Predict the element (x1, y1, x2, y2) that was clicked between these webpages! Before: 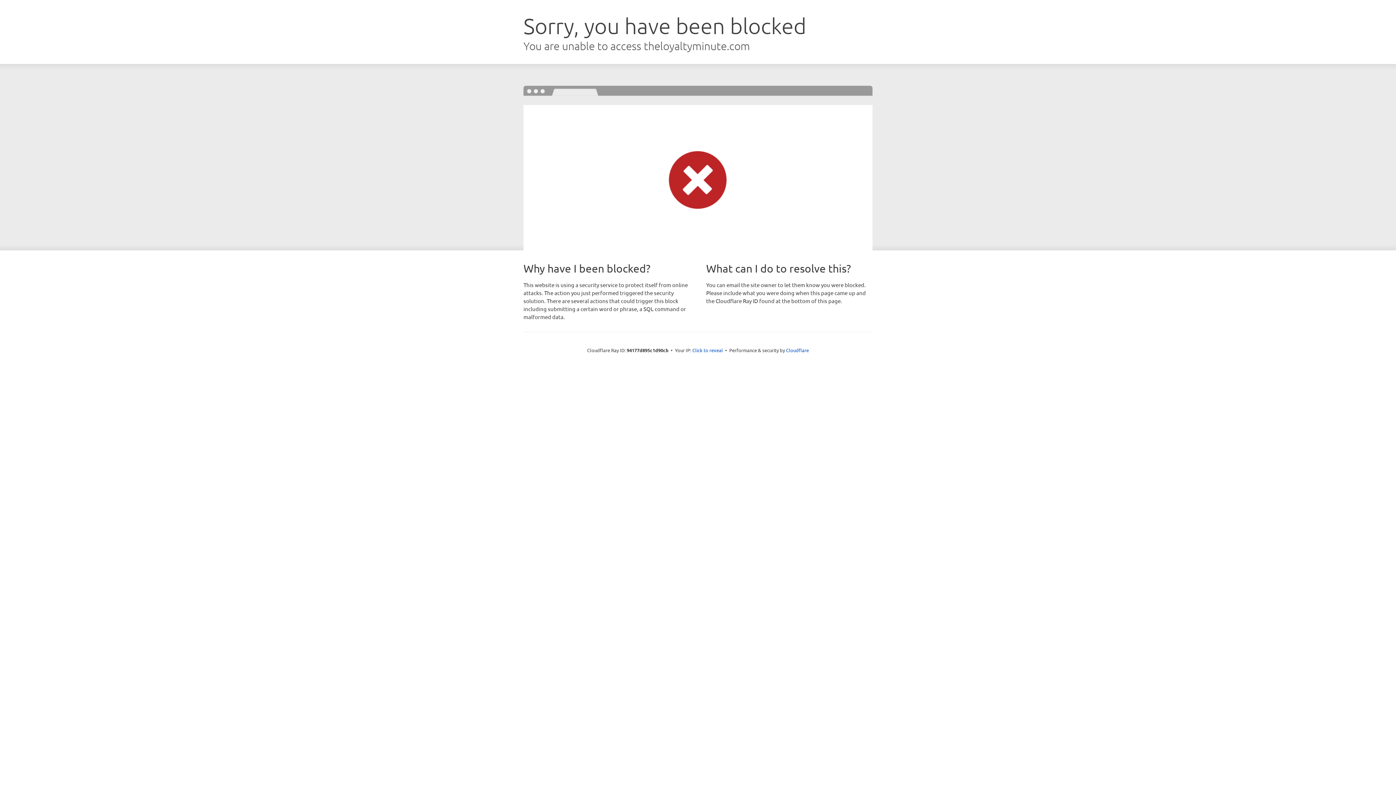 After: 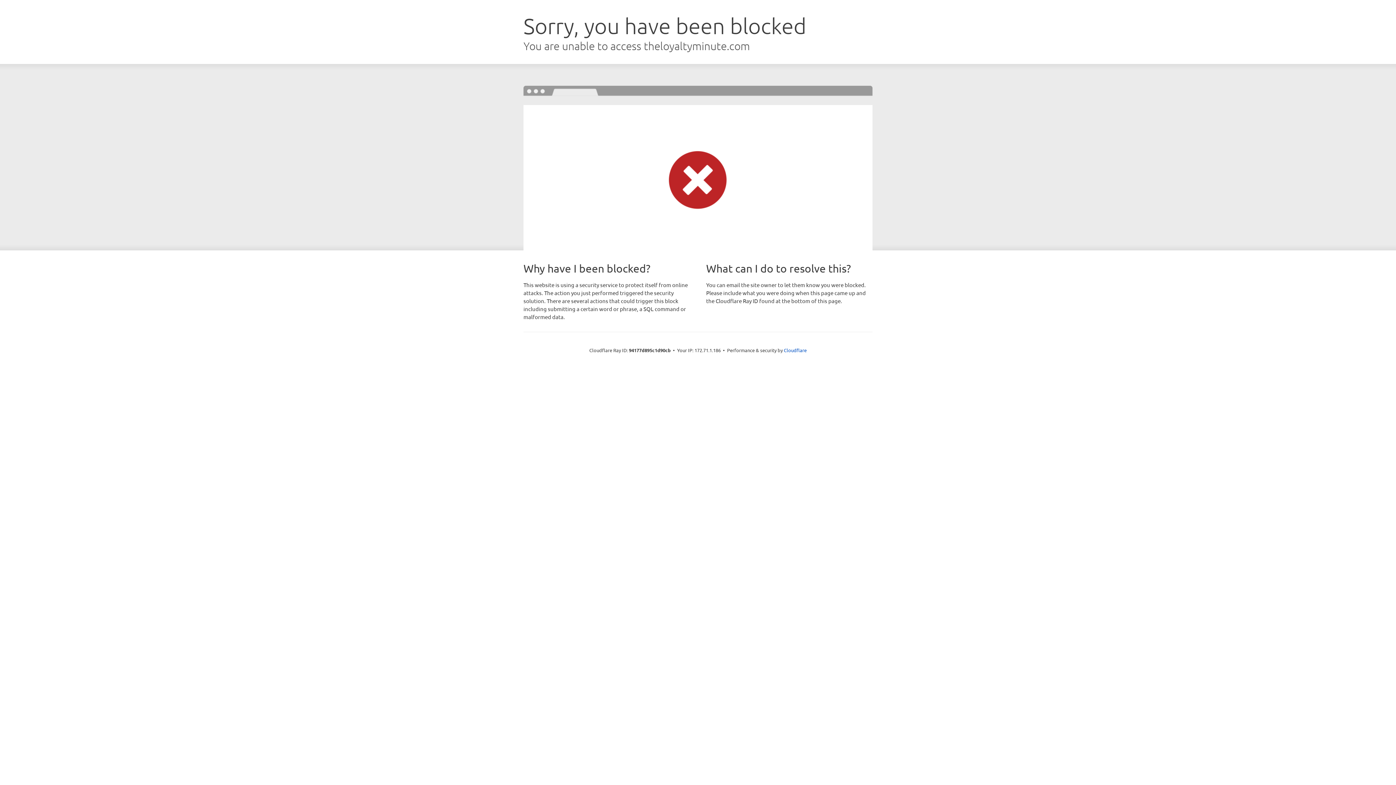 Action: label: Click to reveal bbox: (692, 346, 723, 353)